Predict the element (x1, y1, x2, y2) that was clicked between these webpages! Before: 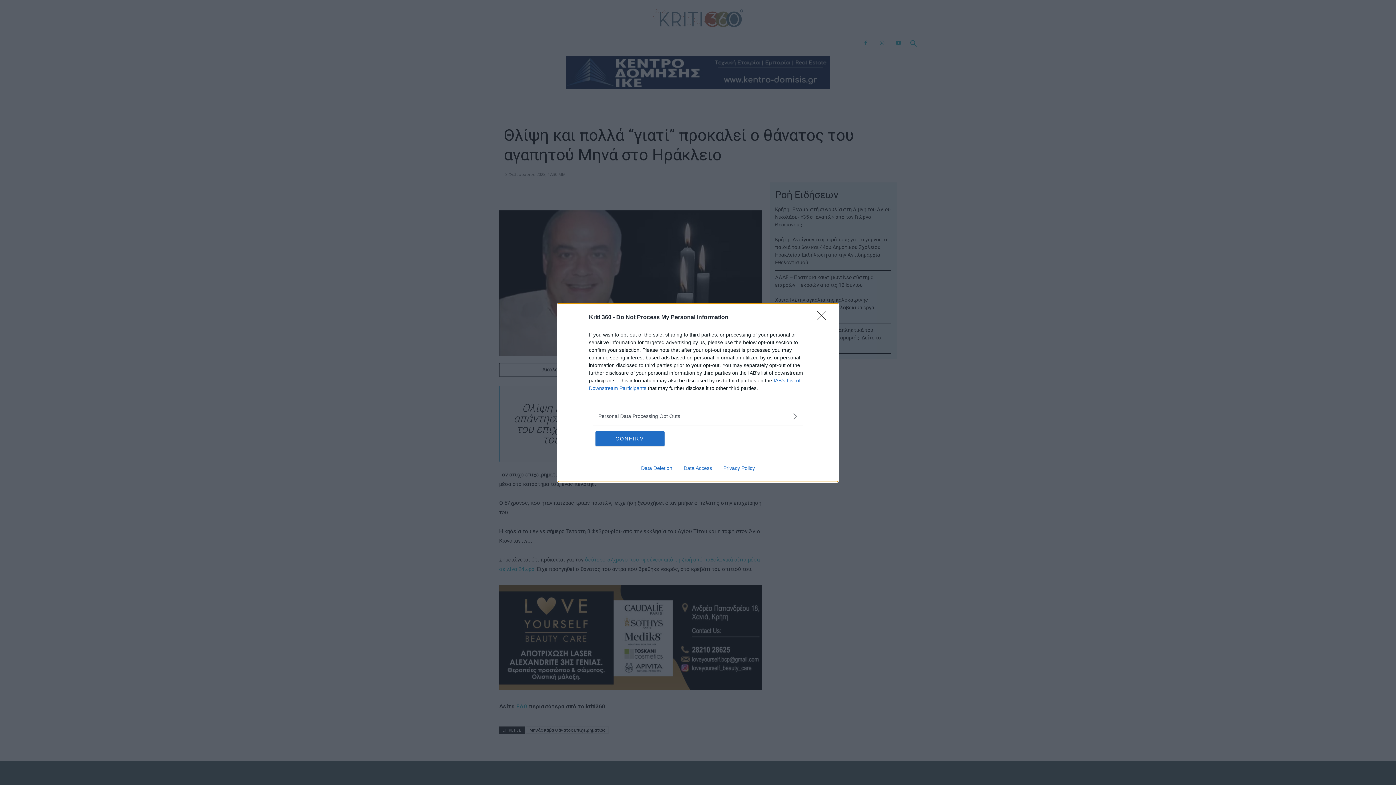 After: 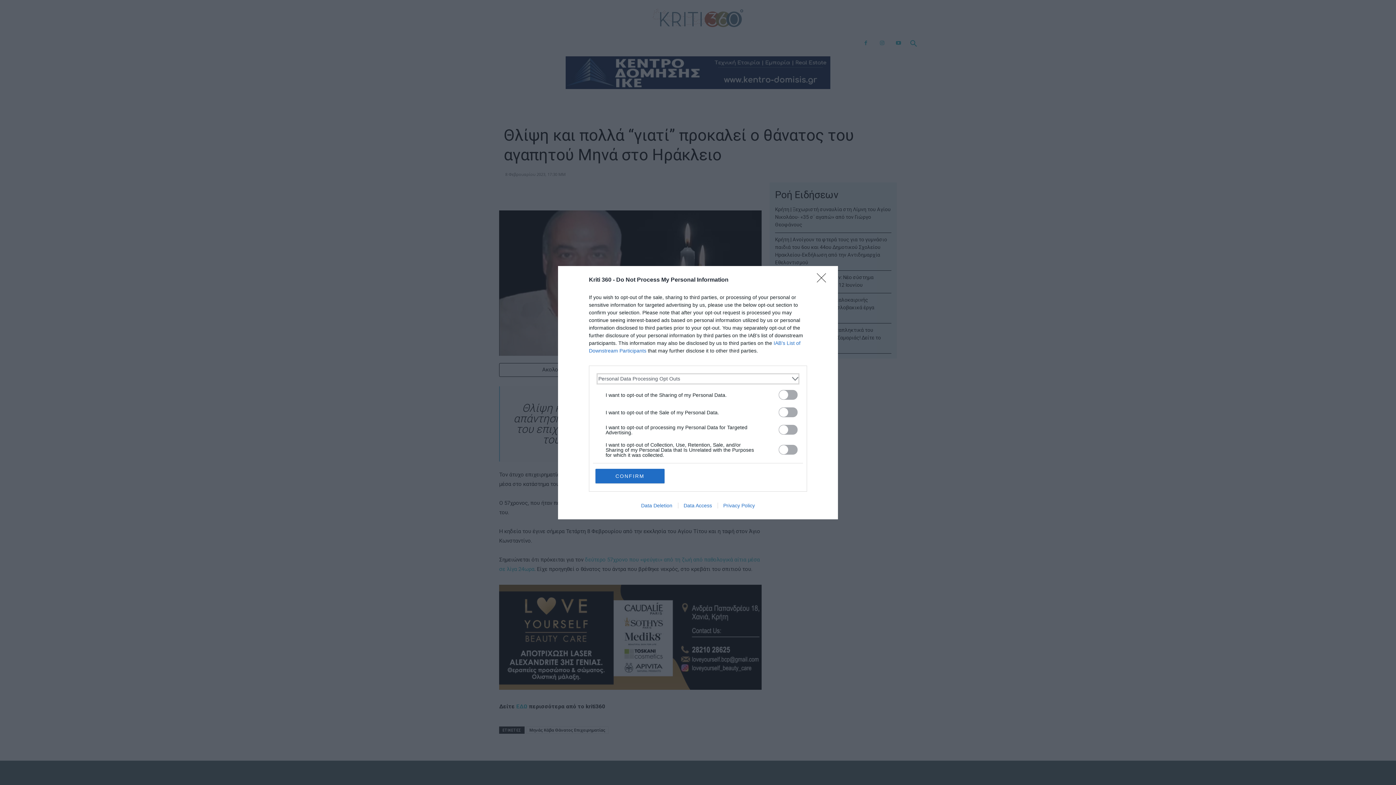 Action: label: Opt-Outs bbox: (598, 412, 797, 420)